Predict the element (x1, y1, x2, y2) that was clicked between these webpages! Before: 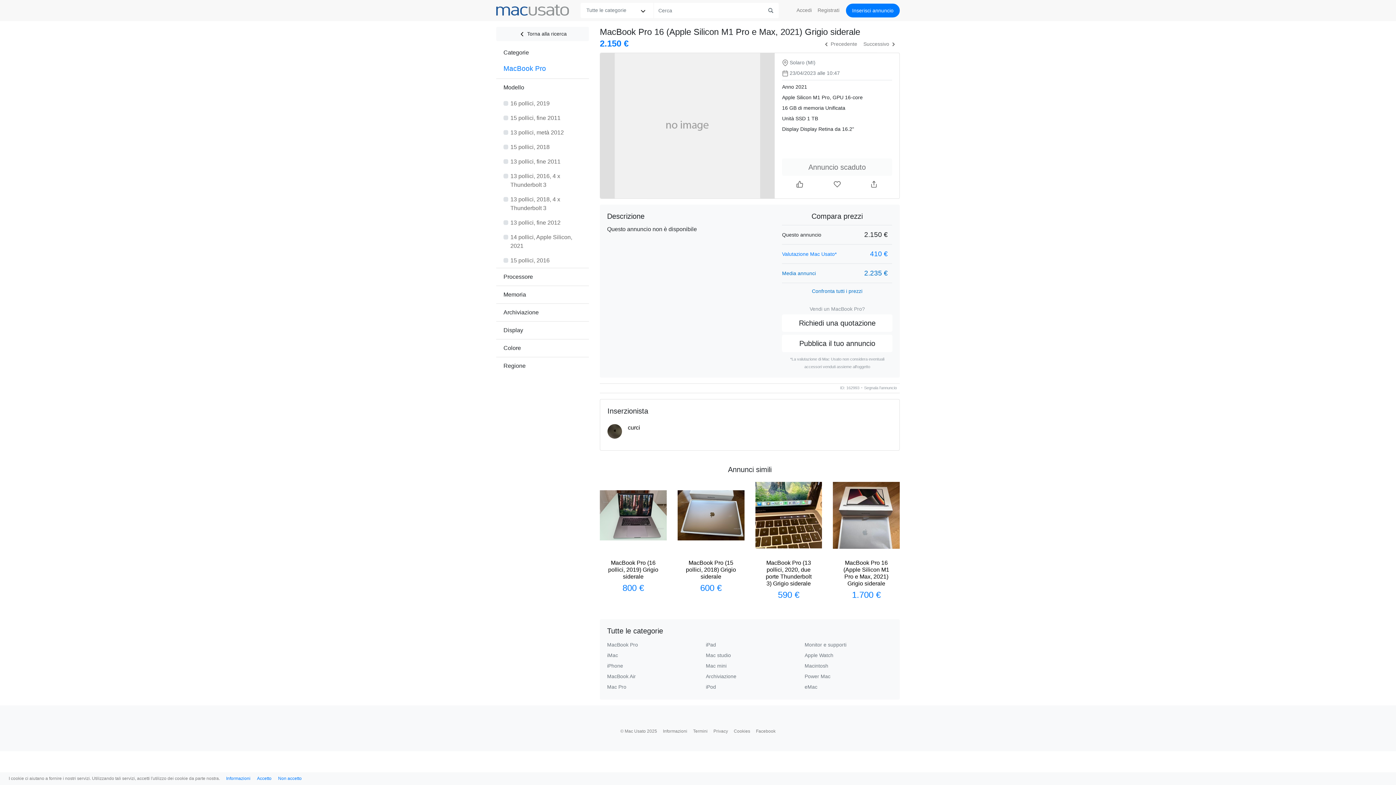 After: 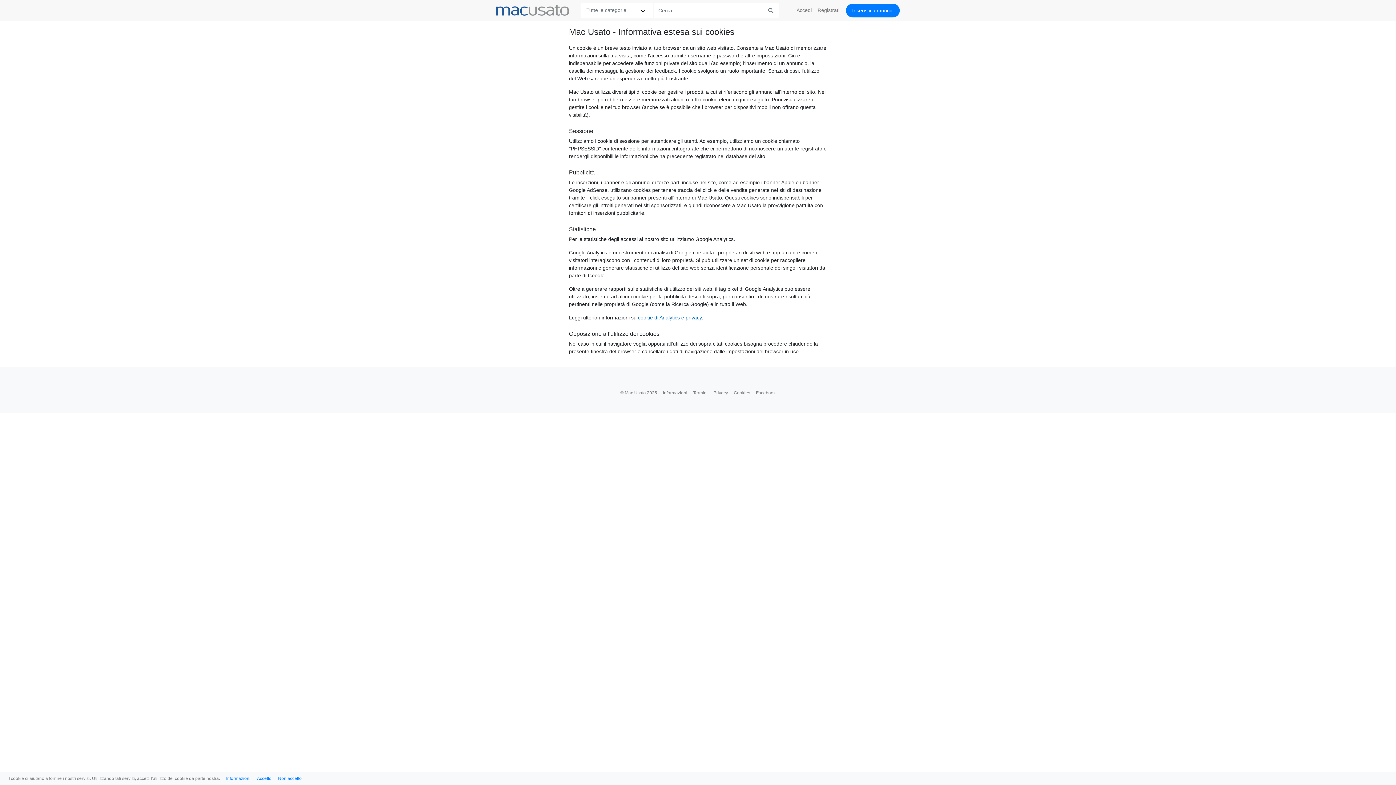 Action: label: Cookies bbox: (731, 725, 753, 737)